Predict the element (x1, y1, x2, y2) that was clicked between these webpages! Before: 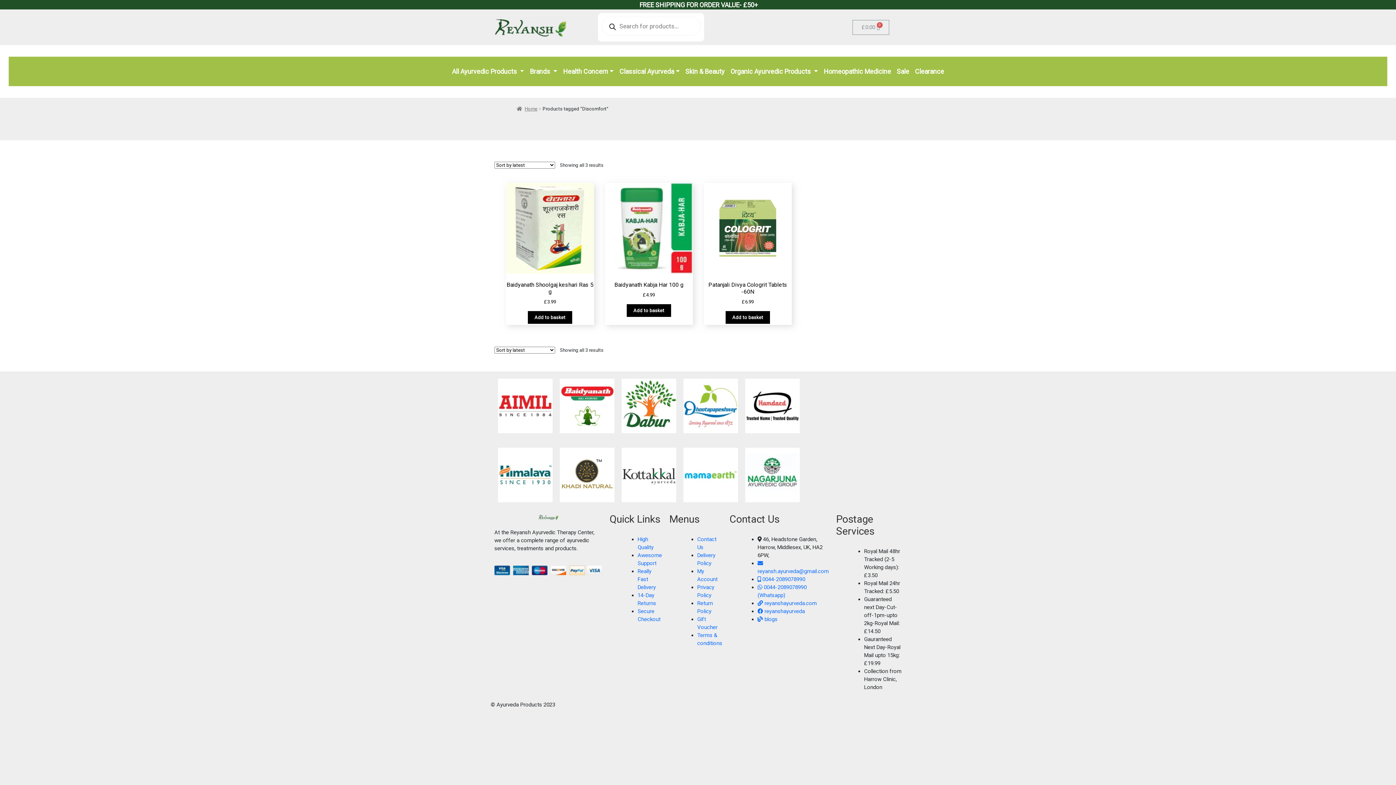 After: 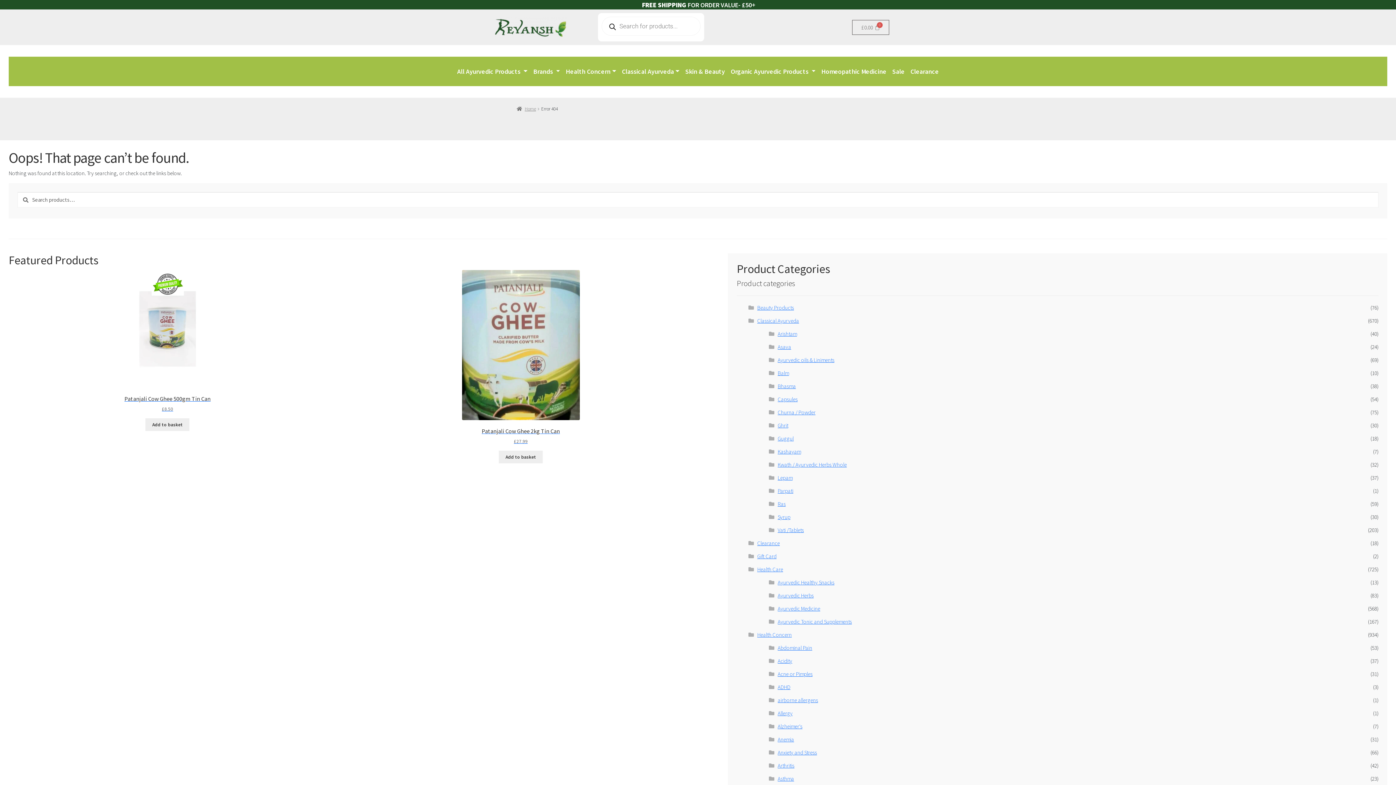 Action: bbox: (498, 447, 552, 502)